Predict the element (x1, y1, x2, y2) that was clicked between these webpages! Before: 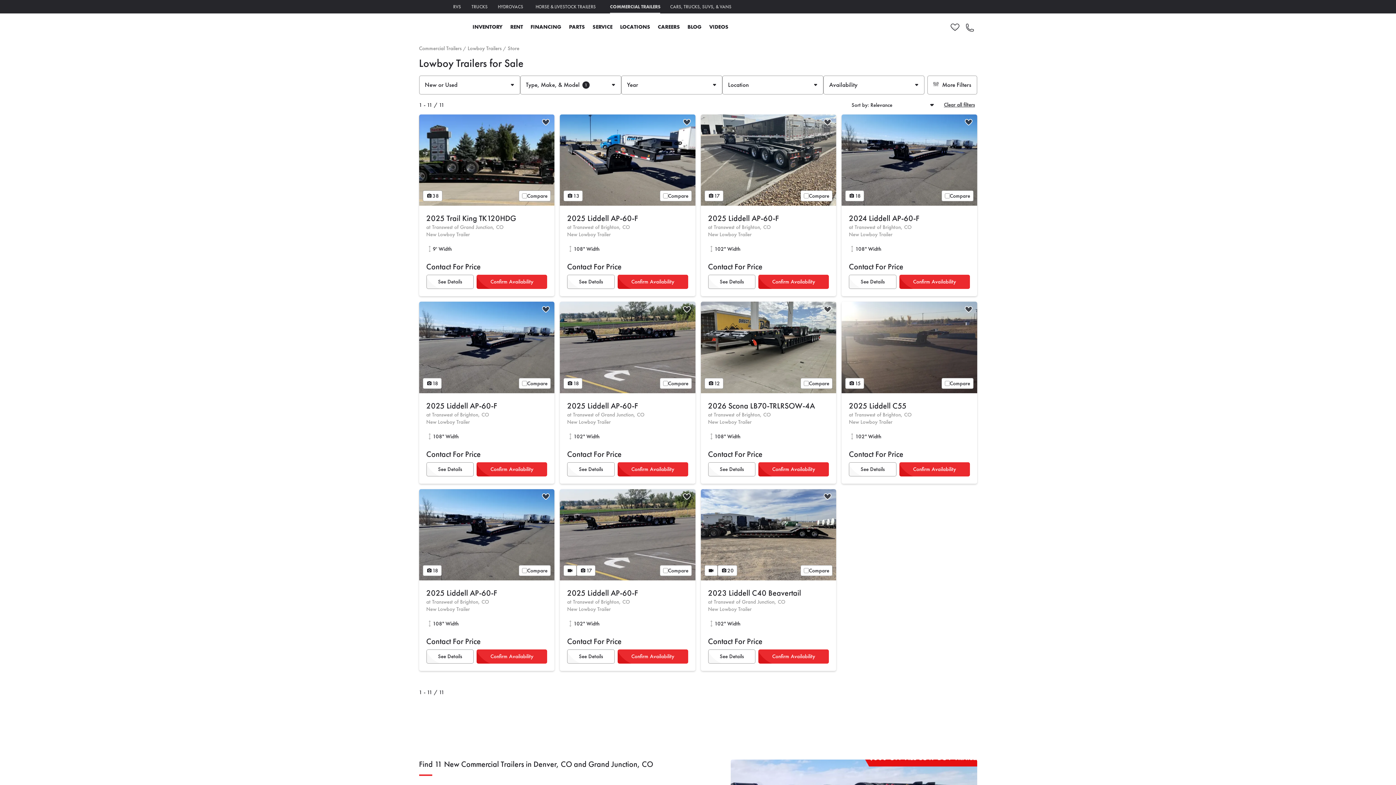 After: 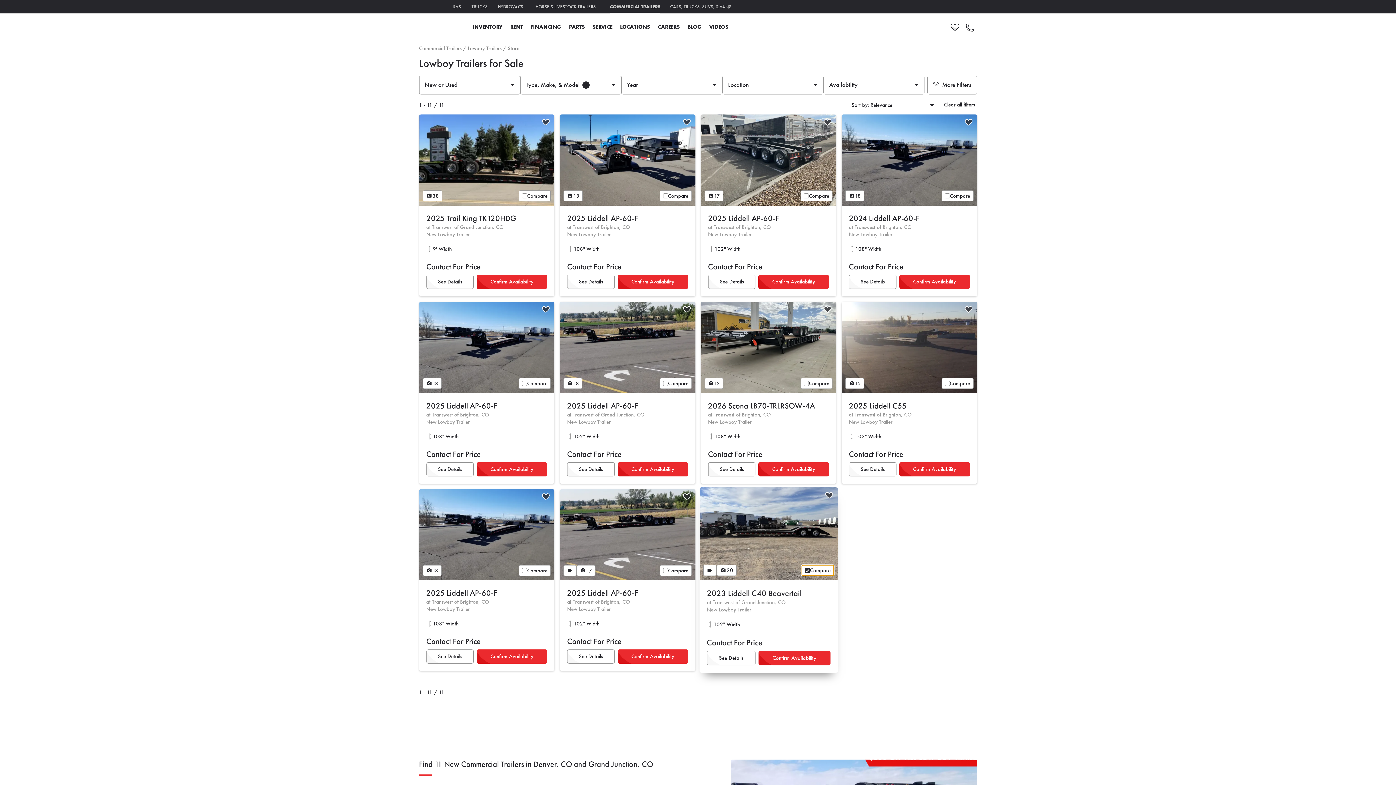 Action: bbox: (800, 565, 832, 576) label: Add to current comparisons